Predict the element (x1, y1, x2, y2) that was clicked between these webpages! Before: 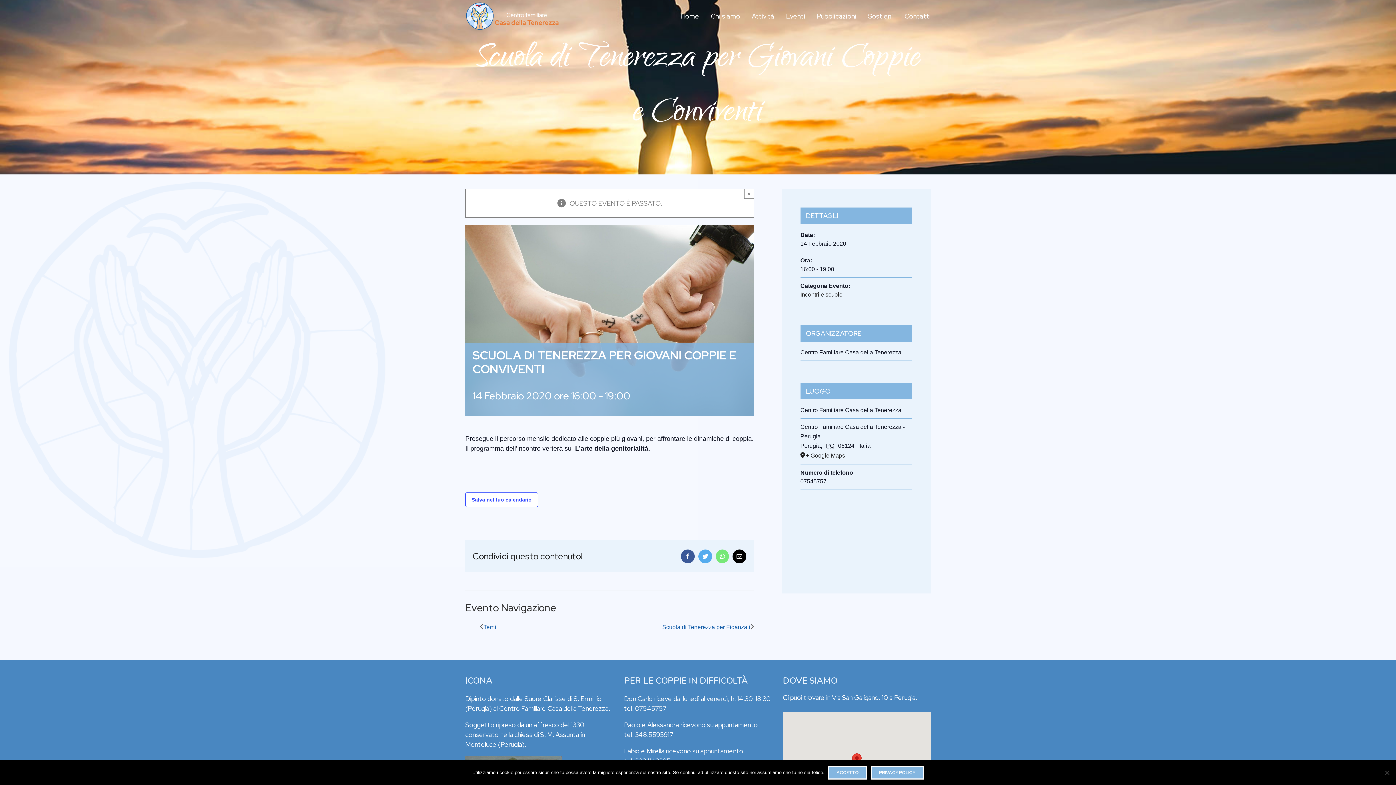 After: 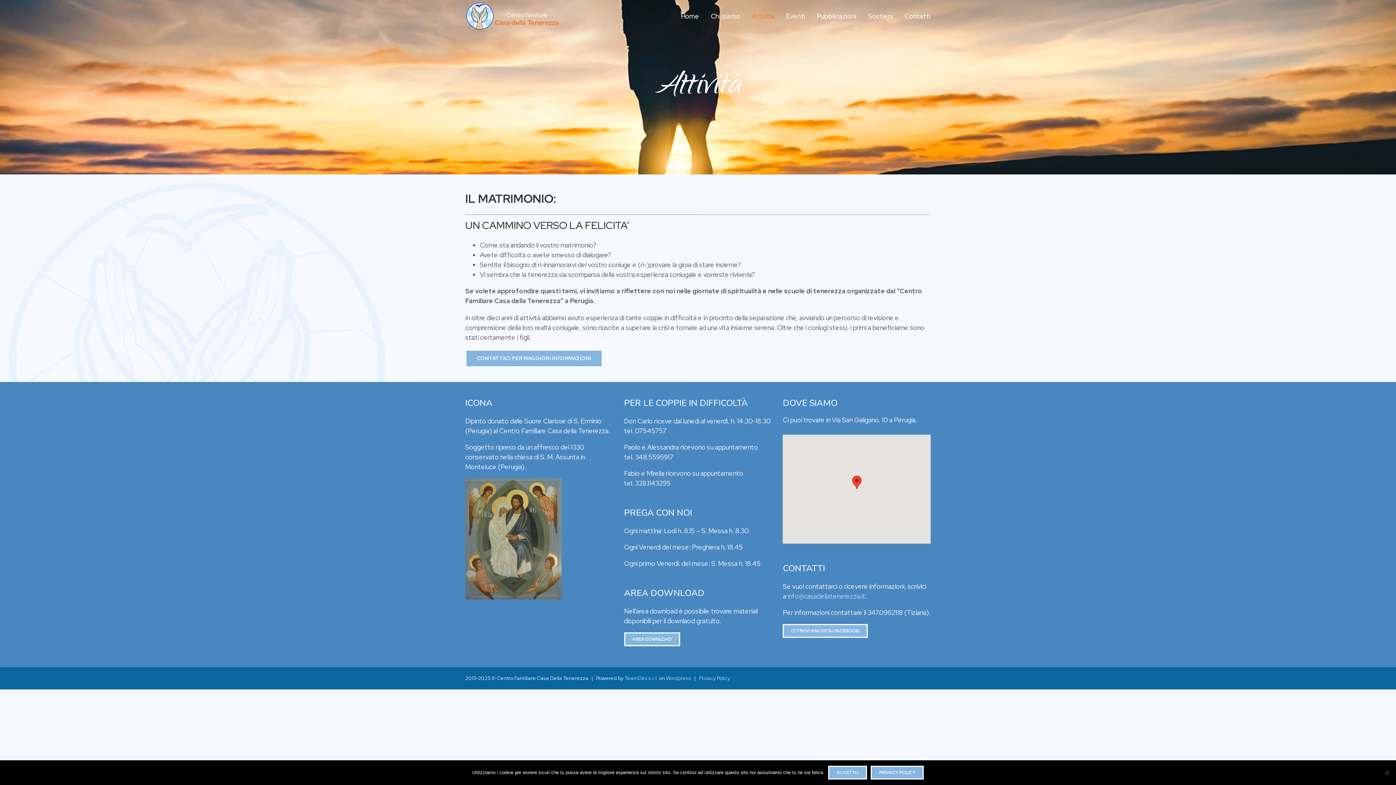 Action: bbox: (752, 0, 774, 32) label: Attività